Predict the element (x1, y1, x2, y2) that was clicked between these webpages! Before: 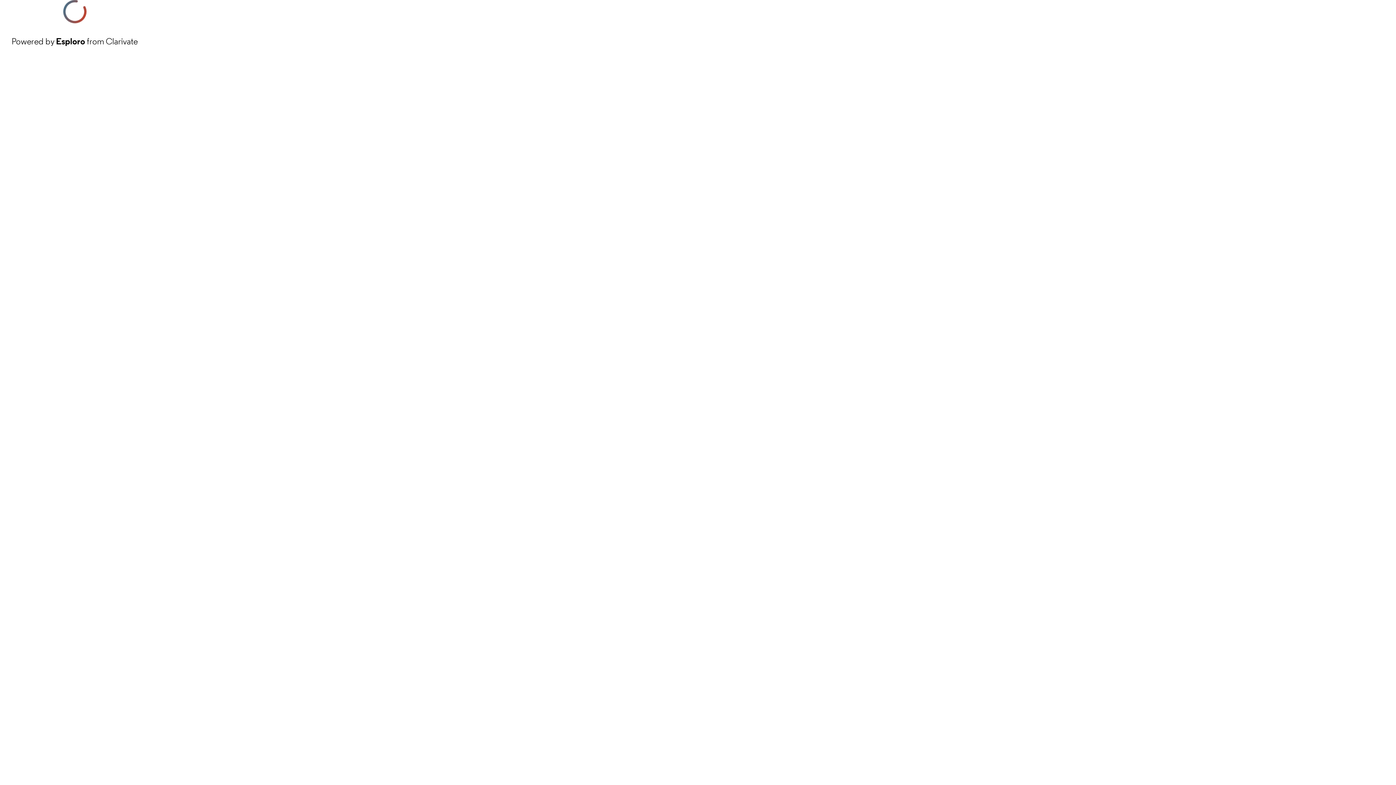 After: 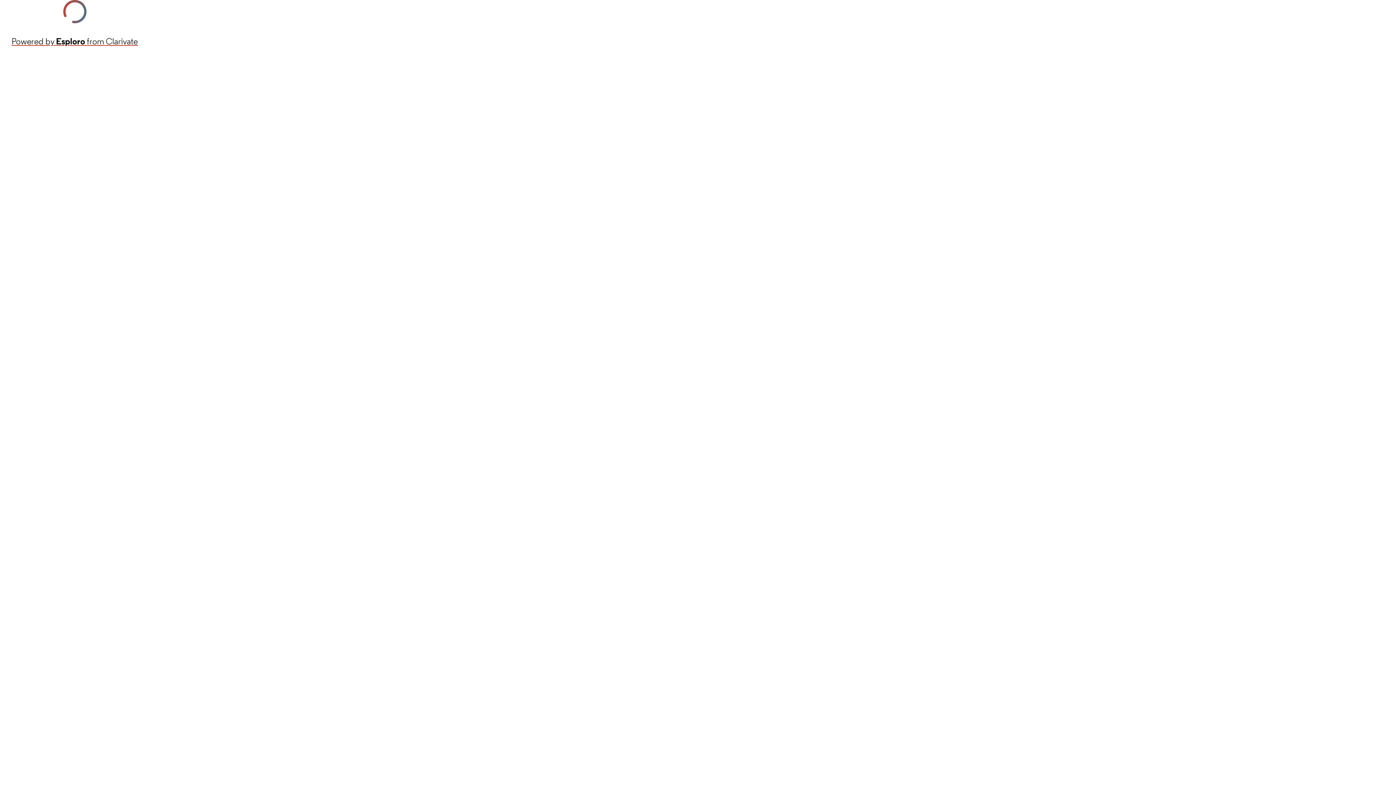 Action: bbox: (11, 34, 137, 48) label: Powered by Esploro from Clarivate